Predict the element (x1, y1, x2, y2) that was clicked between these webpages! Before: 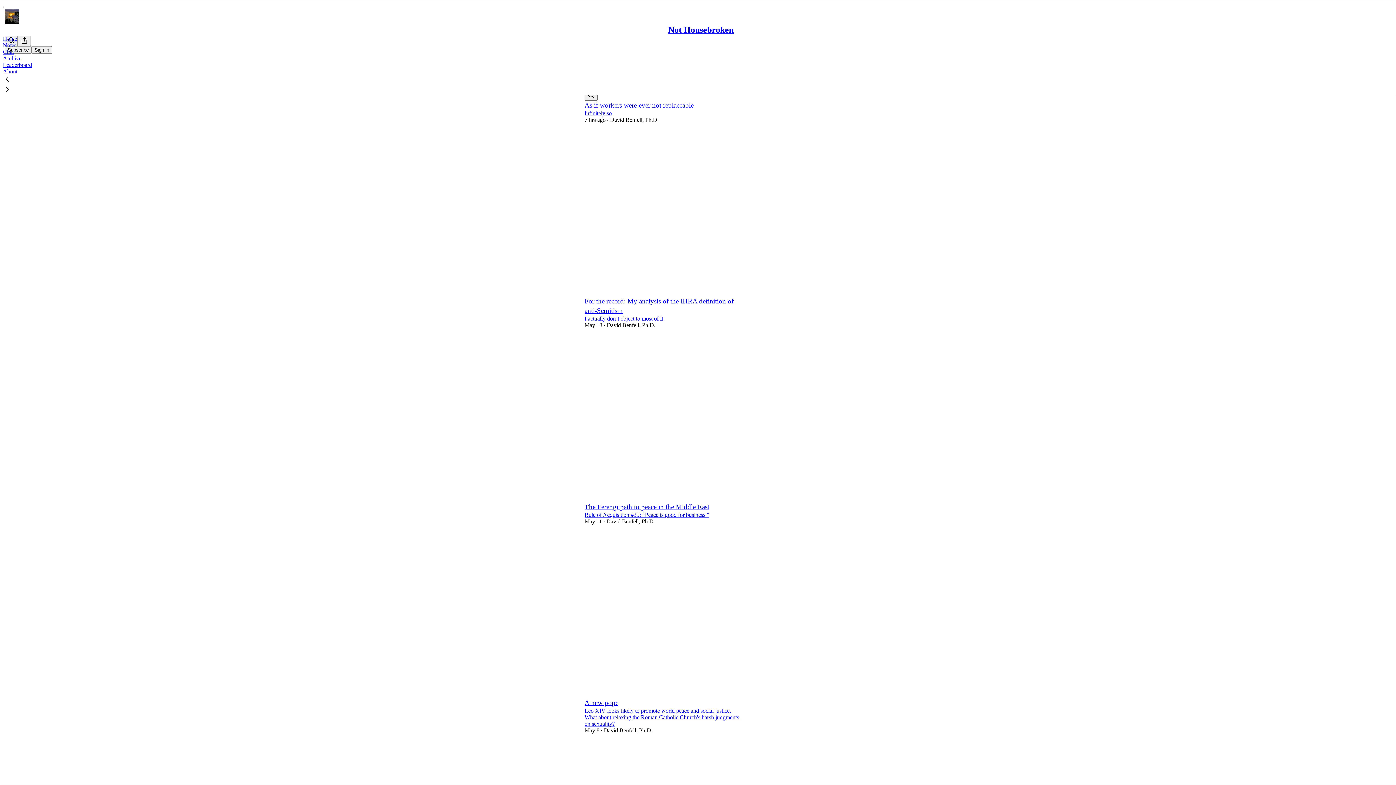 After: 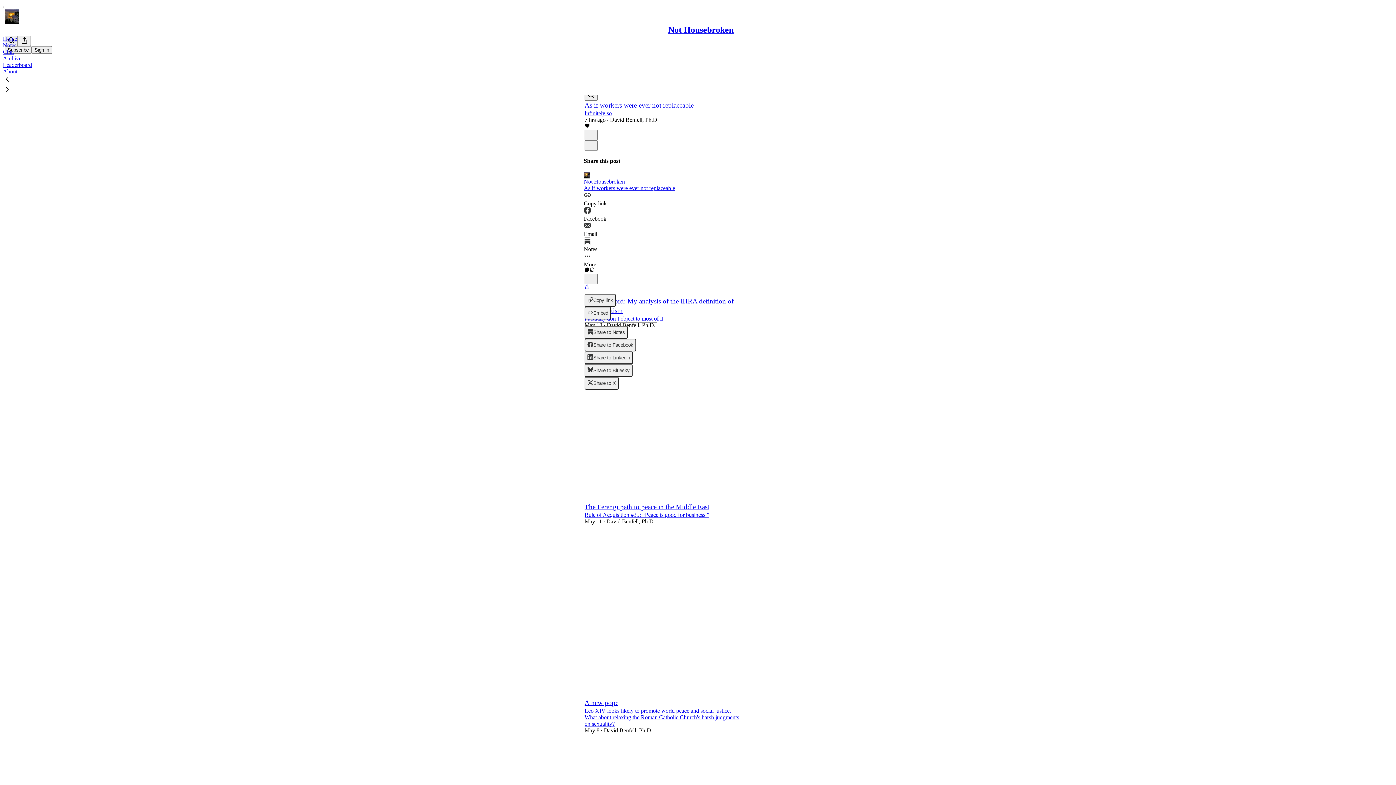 Action: label: View share options bbox: (584, 284, 589, 290)